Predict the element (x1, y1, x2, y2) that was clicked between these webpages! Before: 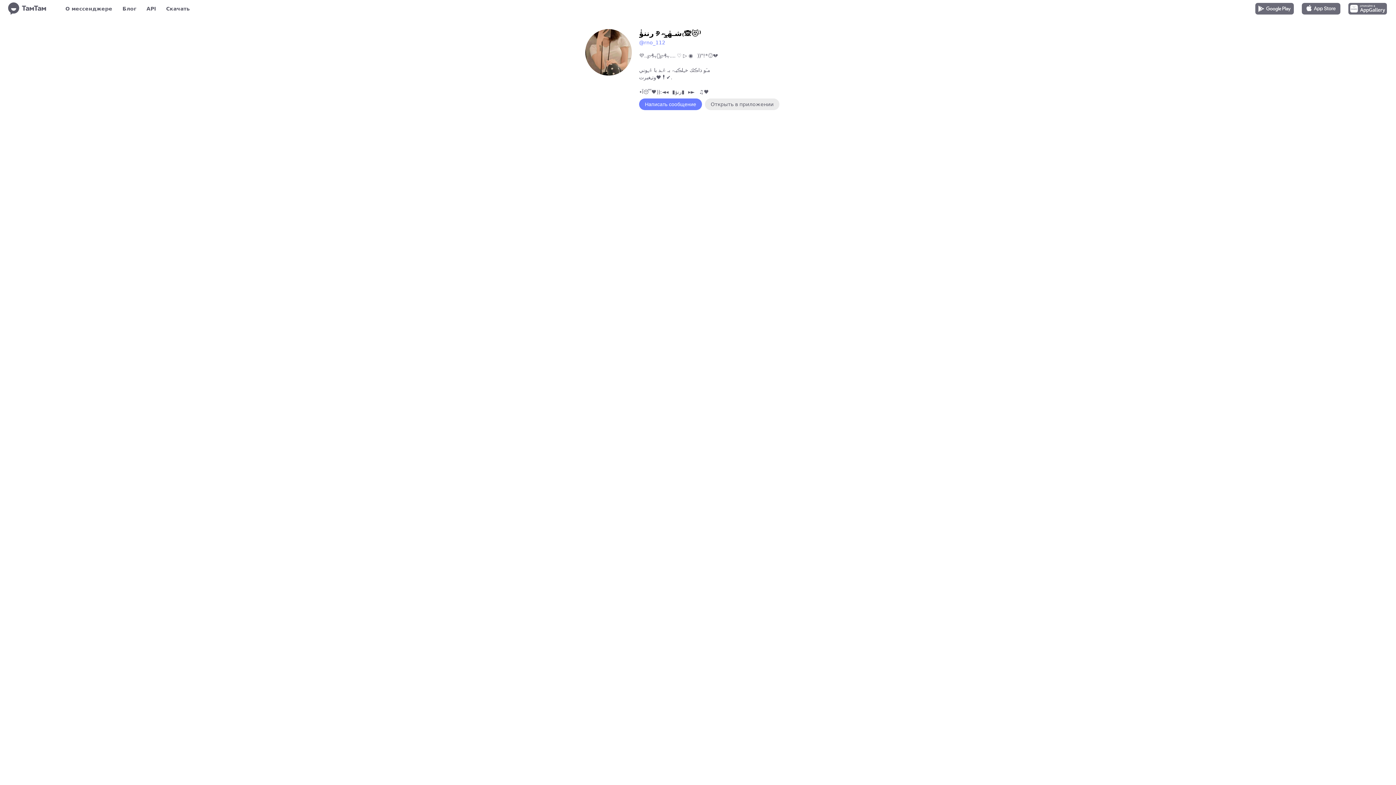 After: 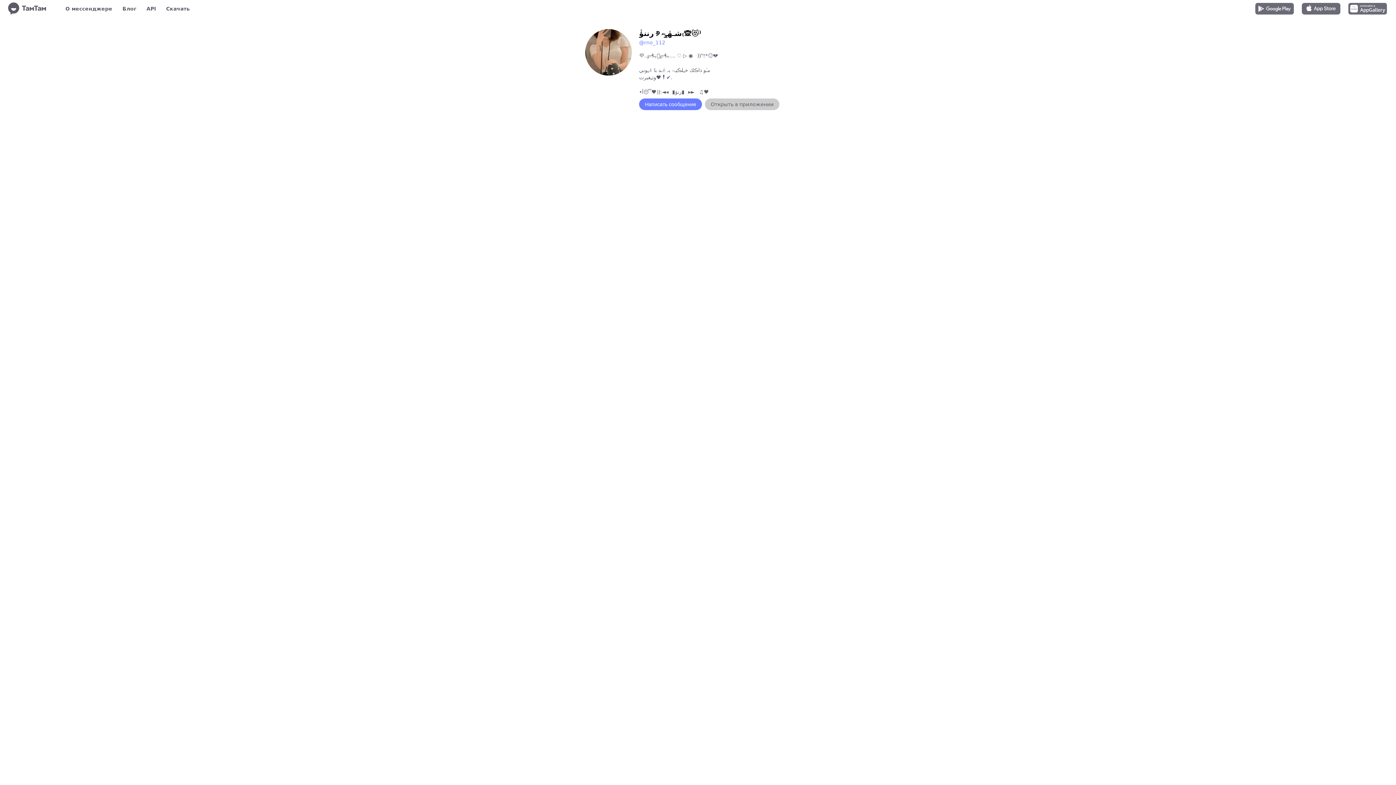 Action: label: Открыть в приложении bbox: (705, 98, 779, 110)